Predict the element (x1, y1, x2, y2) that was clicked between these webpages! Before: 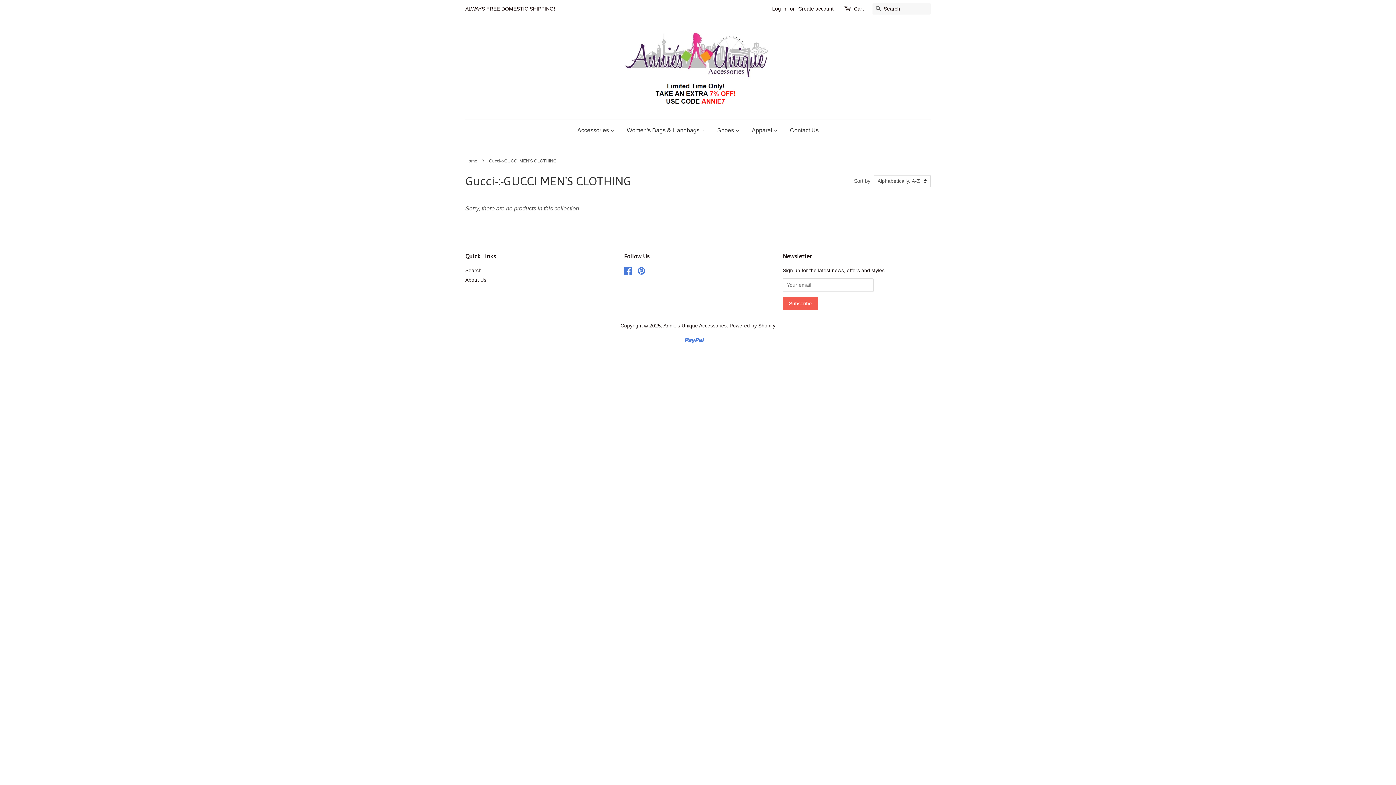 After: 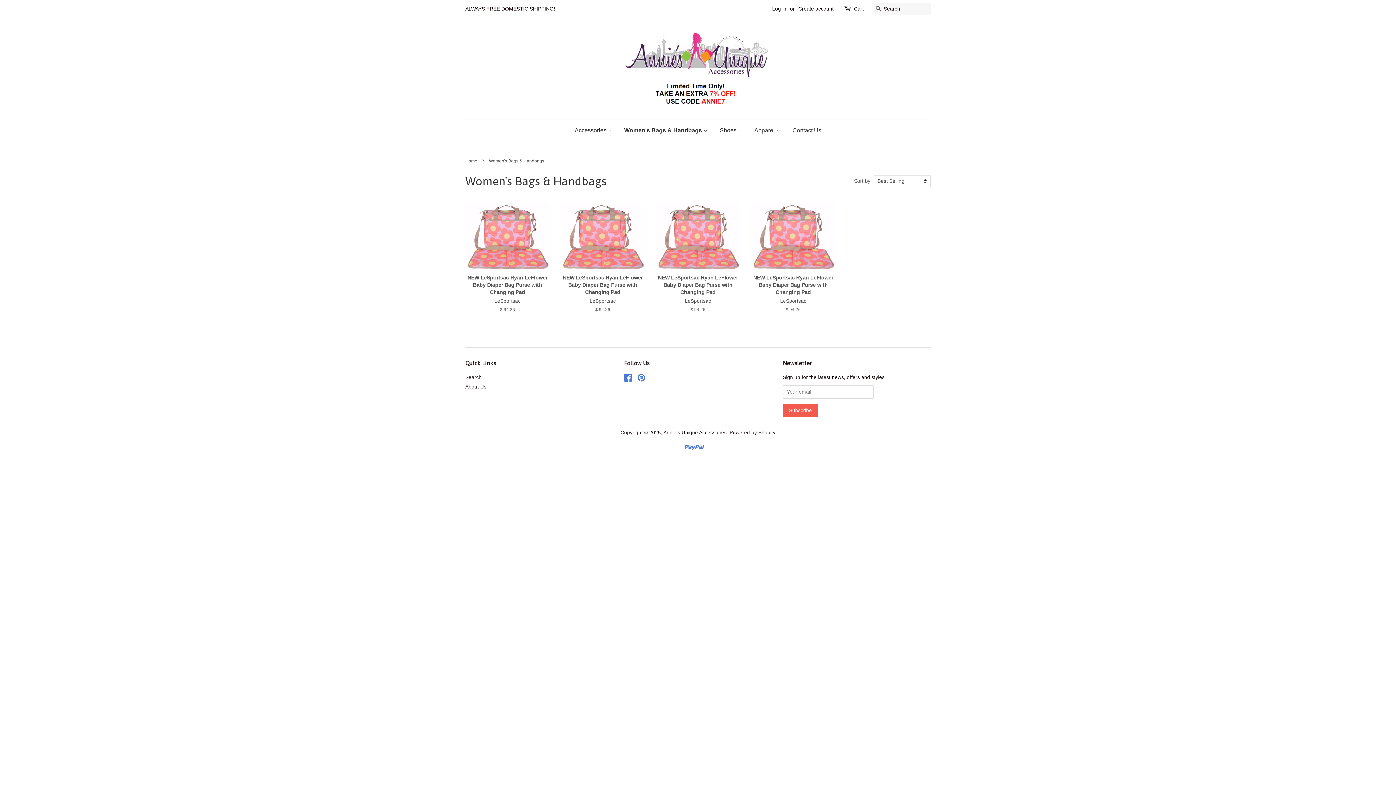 Action: label: Women's Bags & Handbags  bbox: (621, 120, 710, 140)